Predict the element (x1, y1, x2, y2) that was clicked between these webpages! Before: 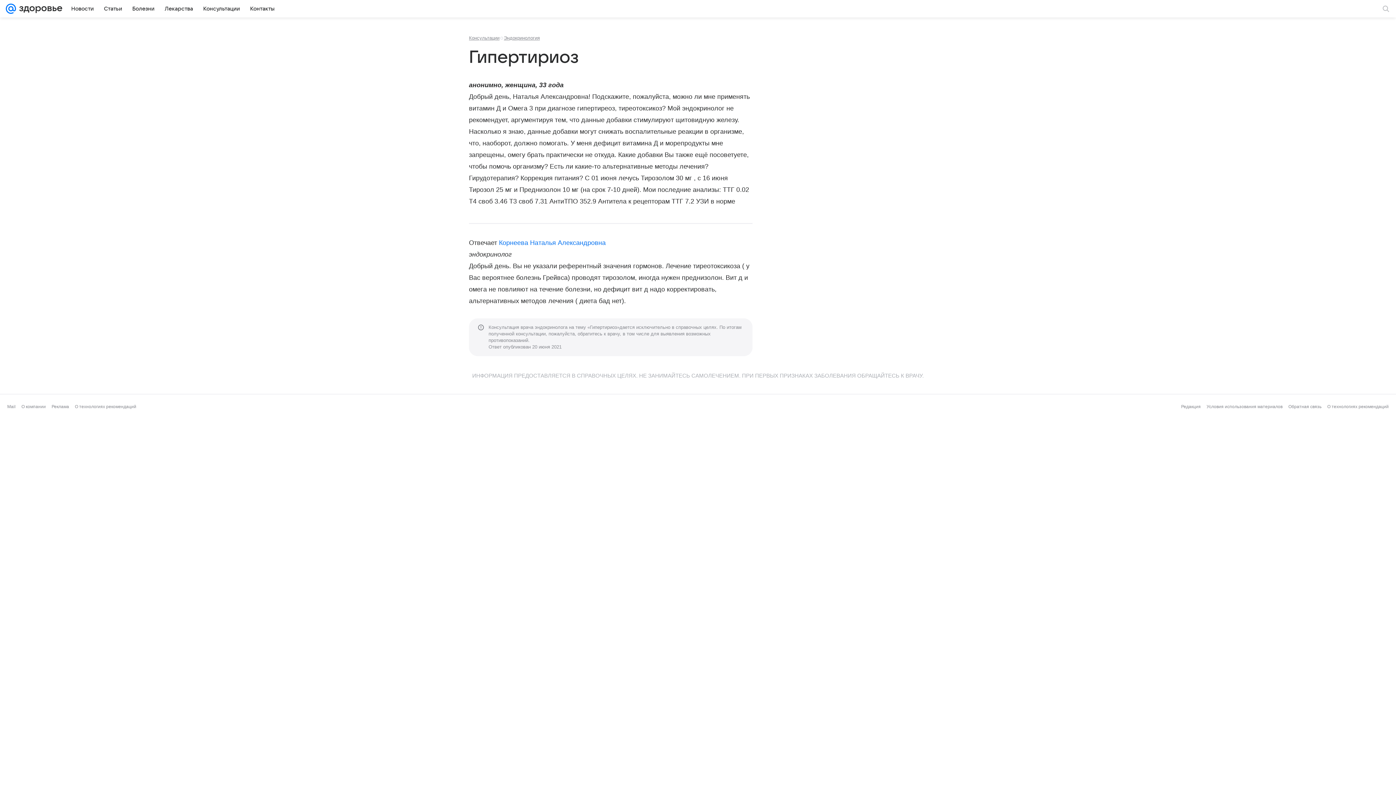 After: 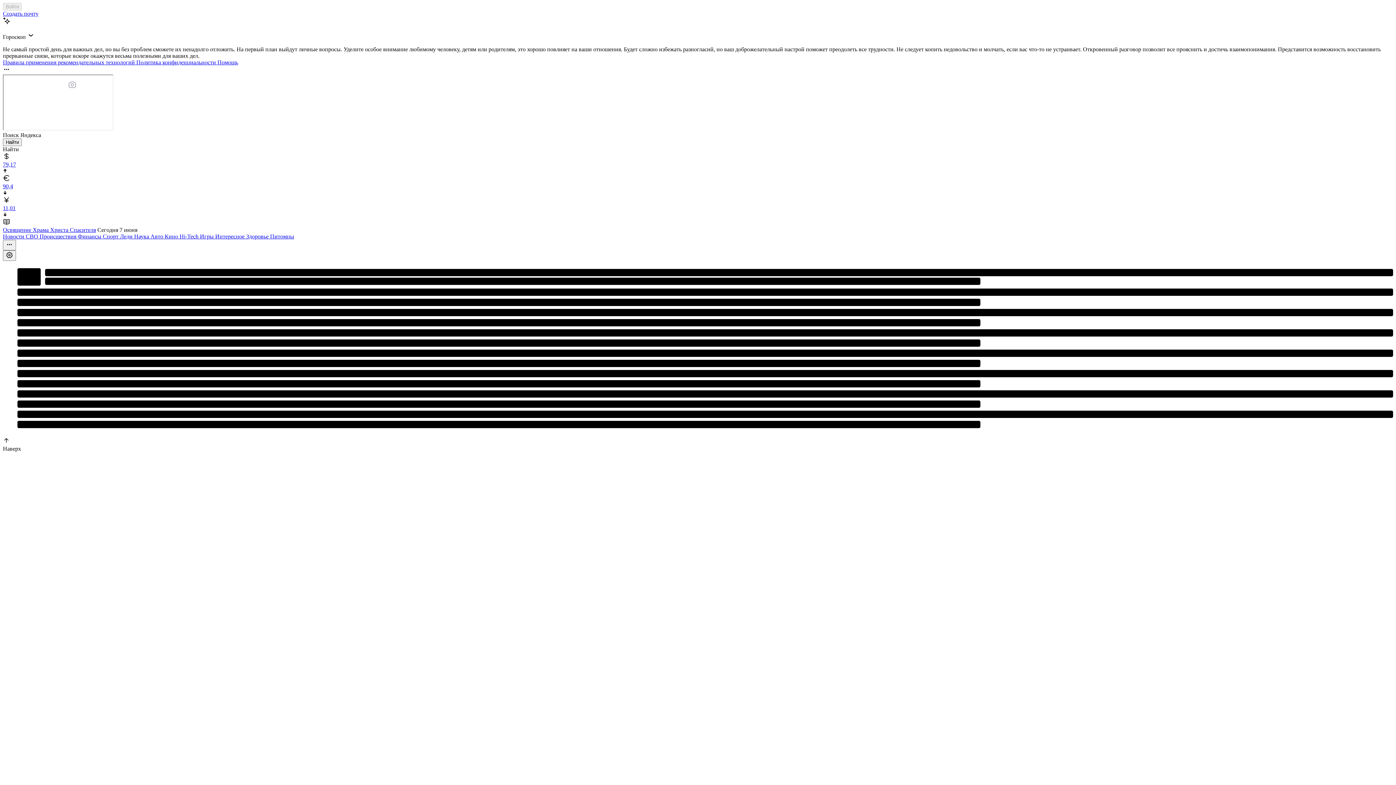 Action: bbox: (7, 404, 15, 409) label: Mail